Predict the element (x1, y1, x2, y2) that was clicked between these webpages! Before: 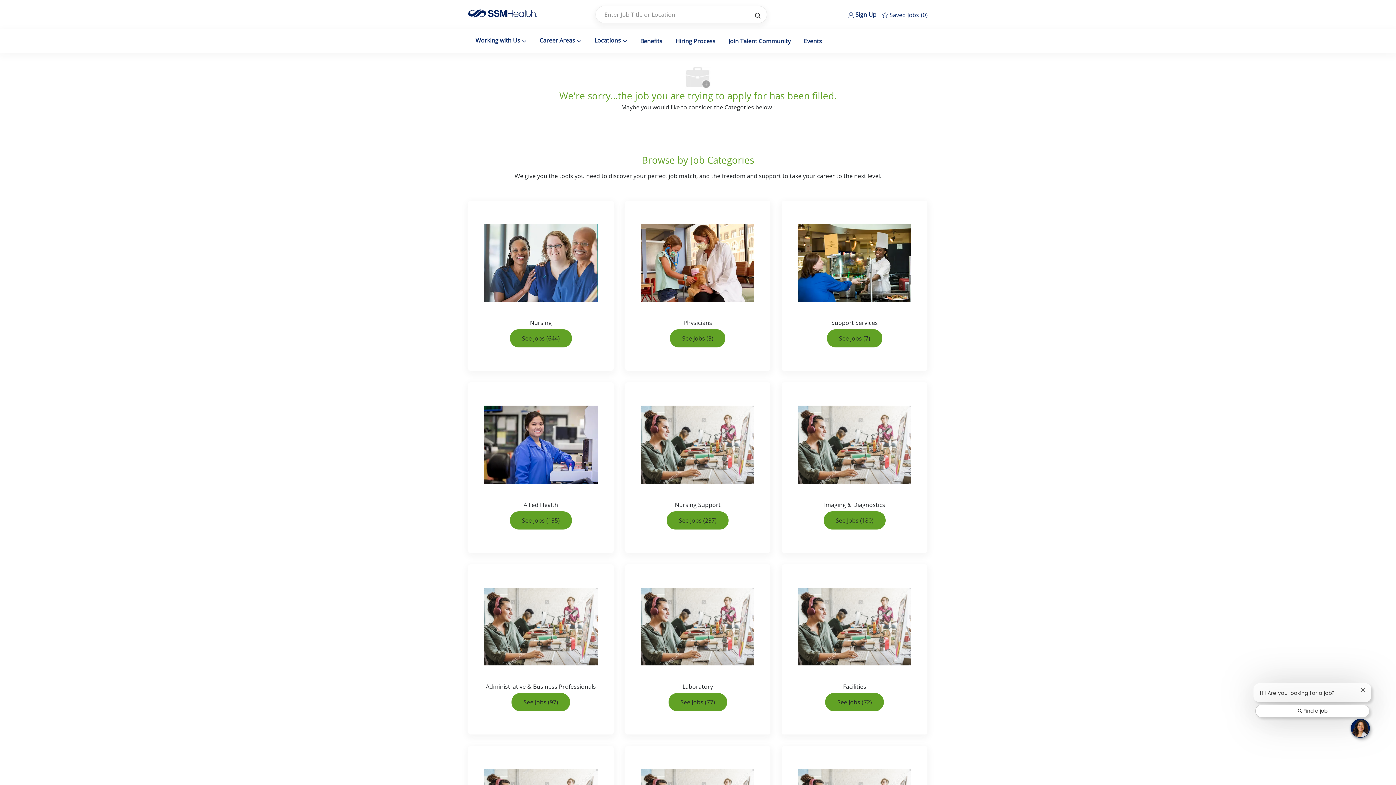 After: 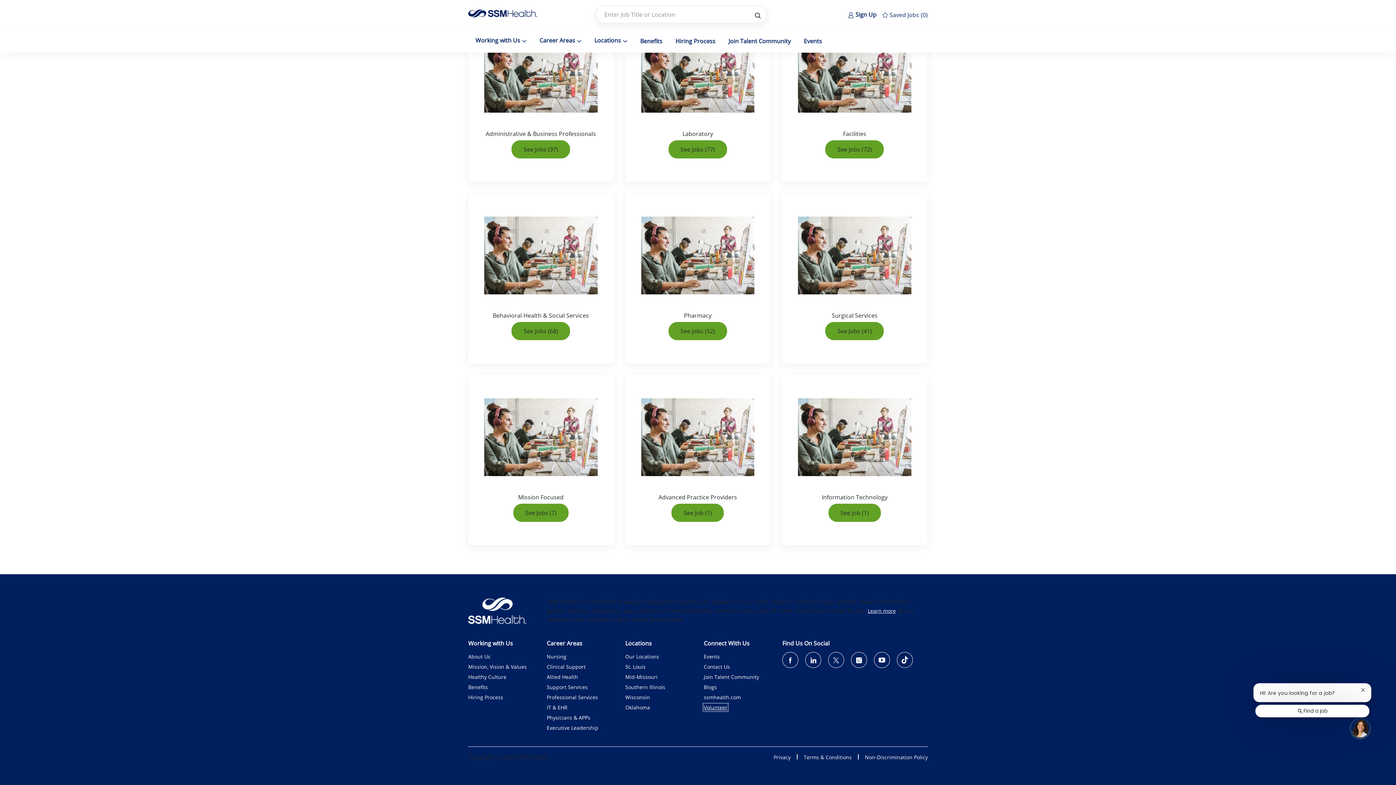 Action: label: Volunteer bbox: (704, 256, 727, 262)